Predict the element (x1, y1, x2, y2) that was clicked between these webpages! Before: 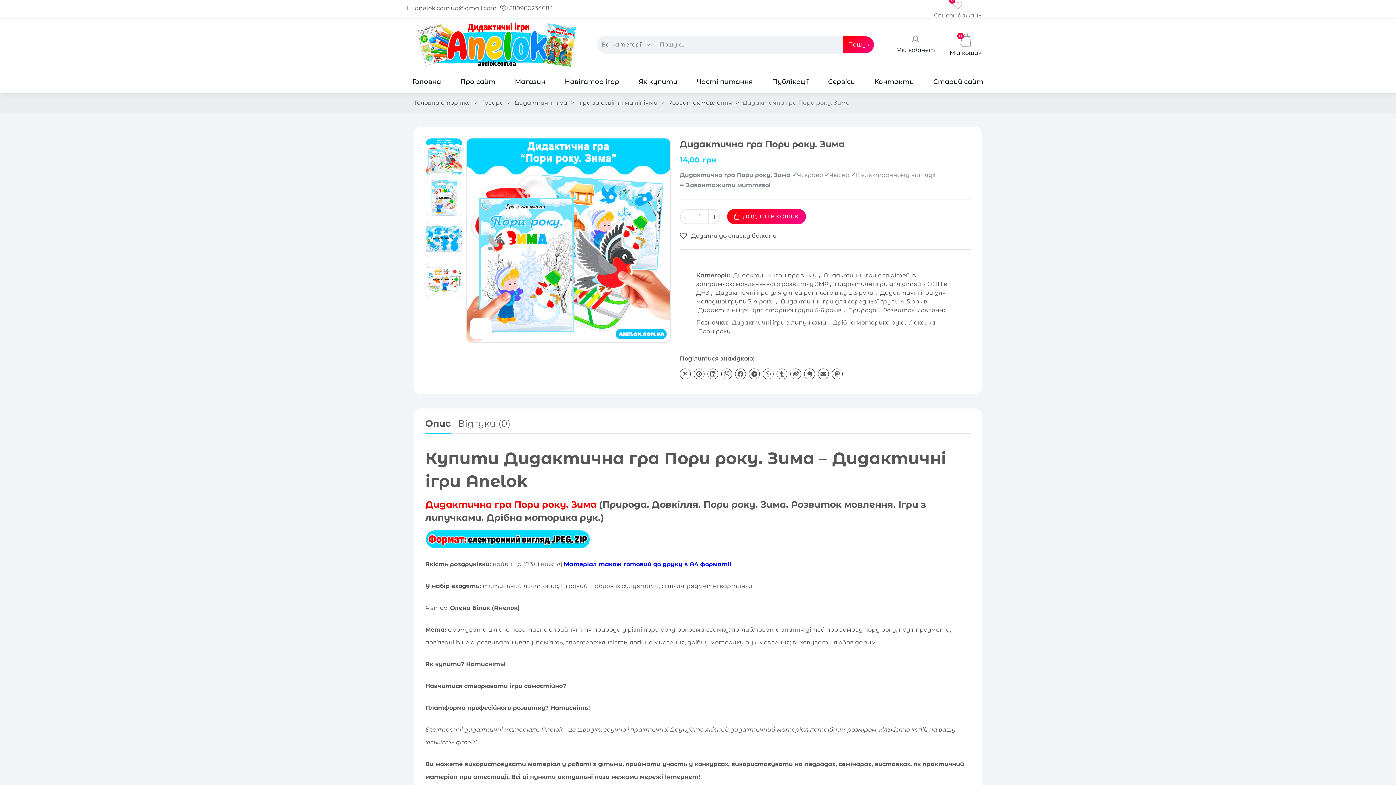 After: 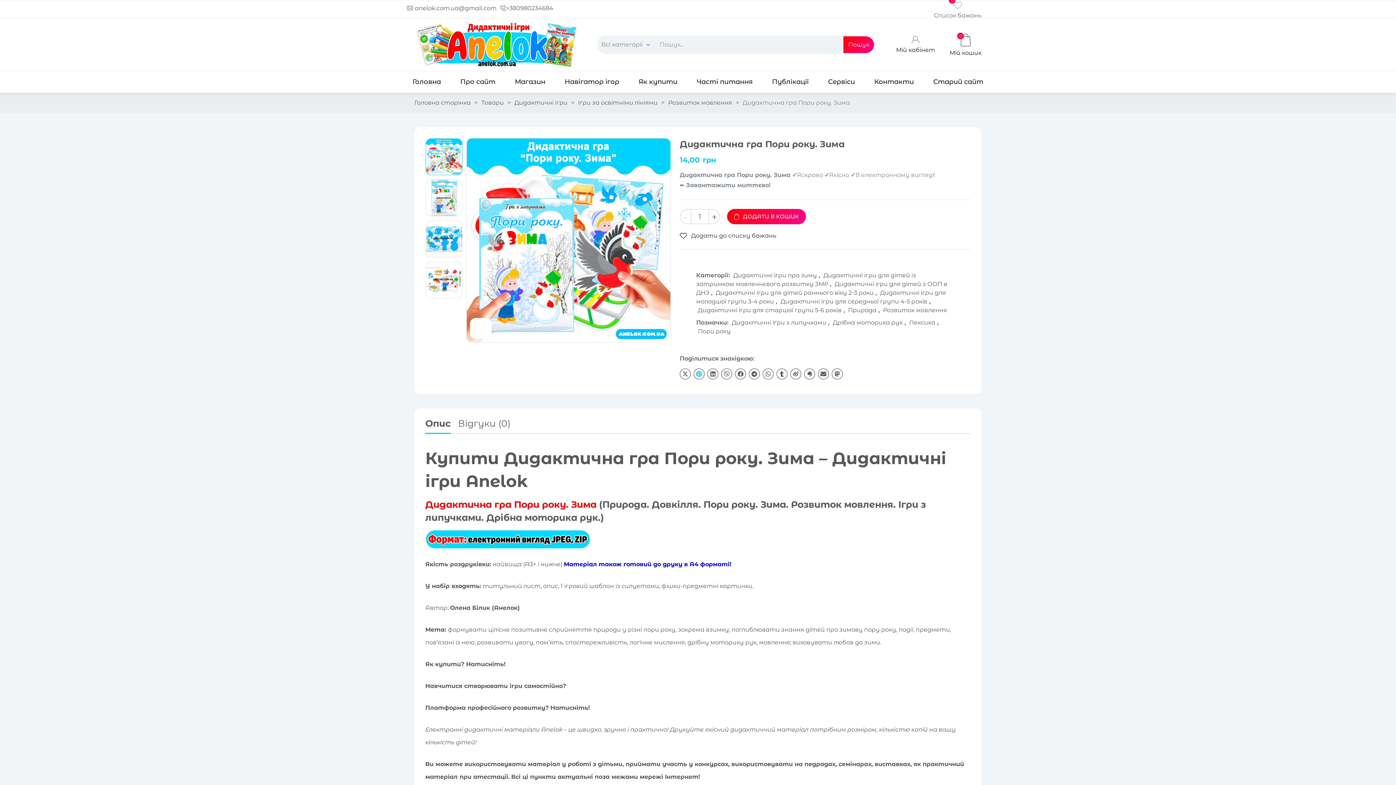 Action: bbox: (693, 368, 704, 379)